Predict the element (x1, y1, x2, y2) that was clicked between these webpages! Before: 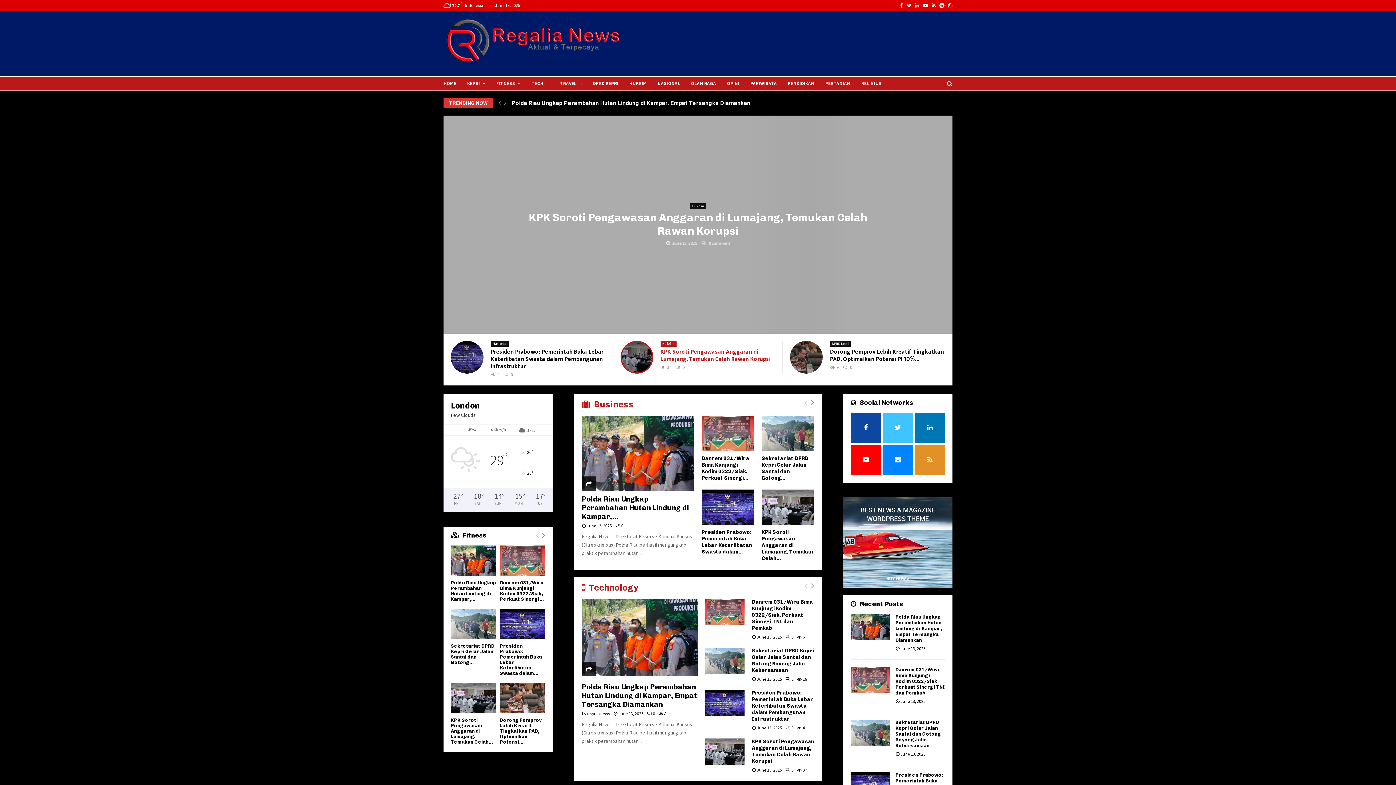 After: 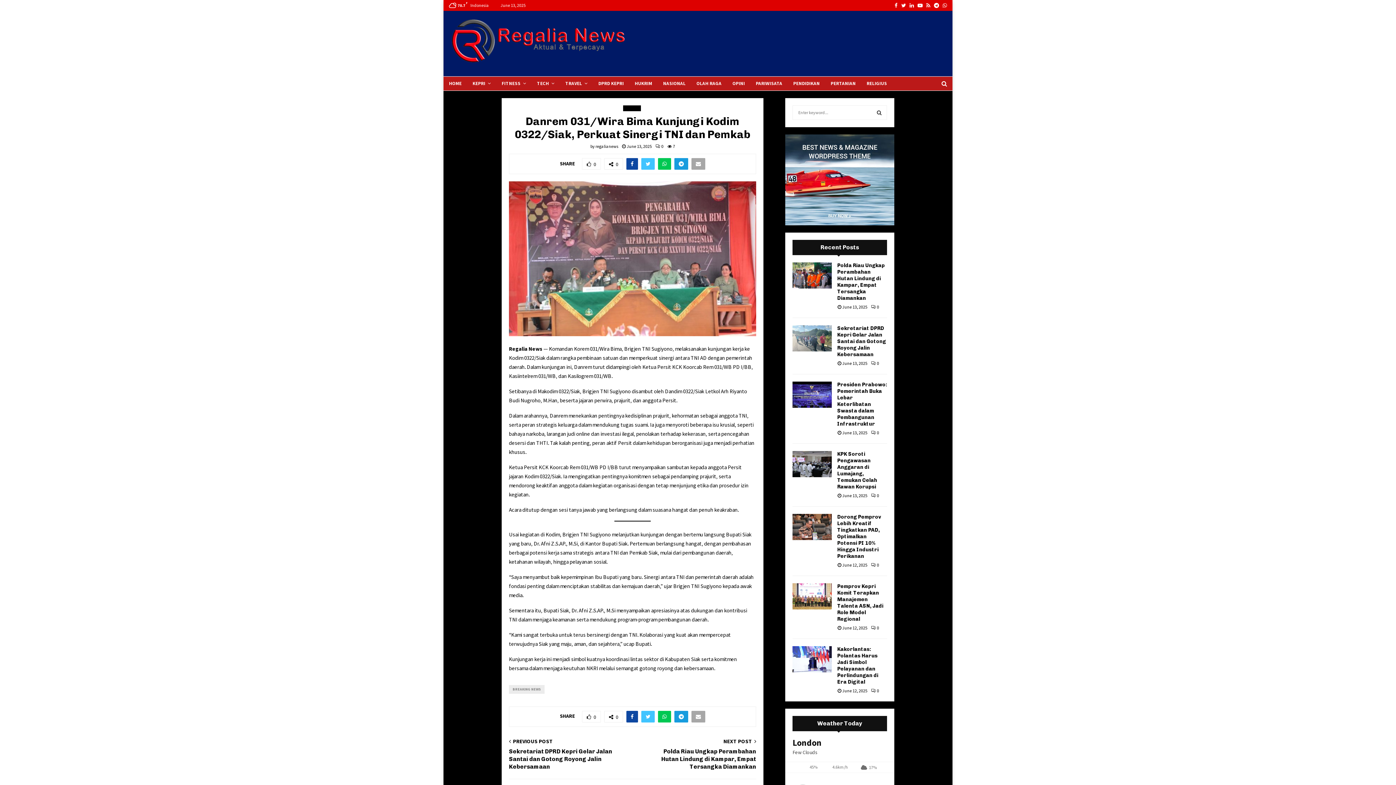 Action: bbox: (500, 541, 545, 571)